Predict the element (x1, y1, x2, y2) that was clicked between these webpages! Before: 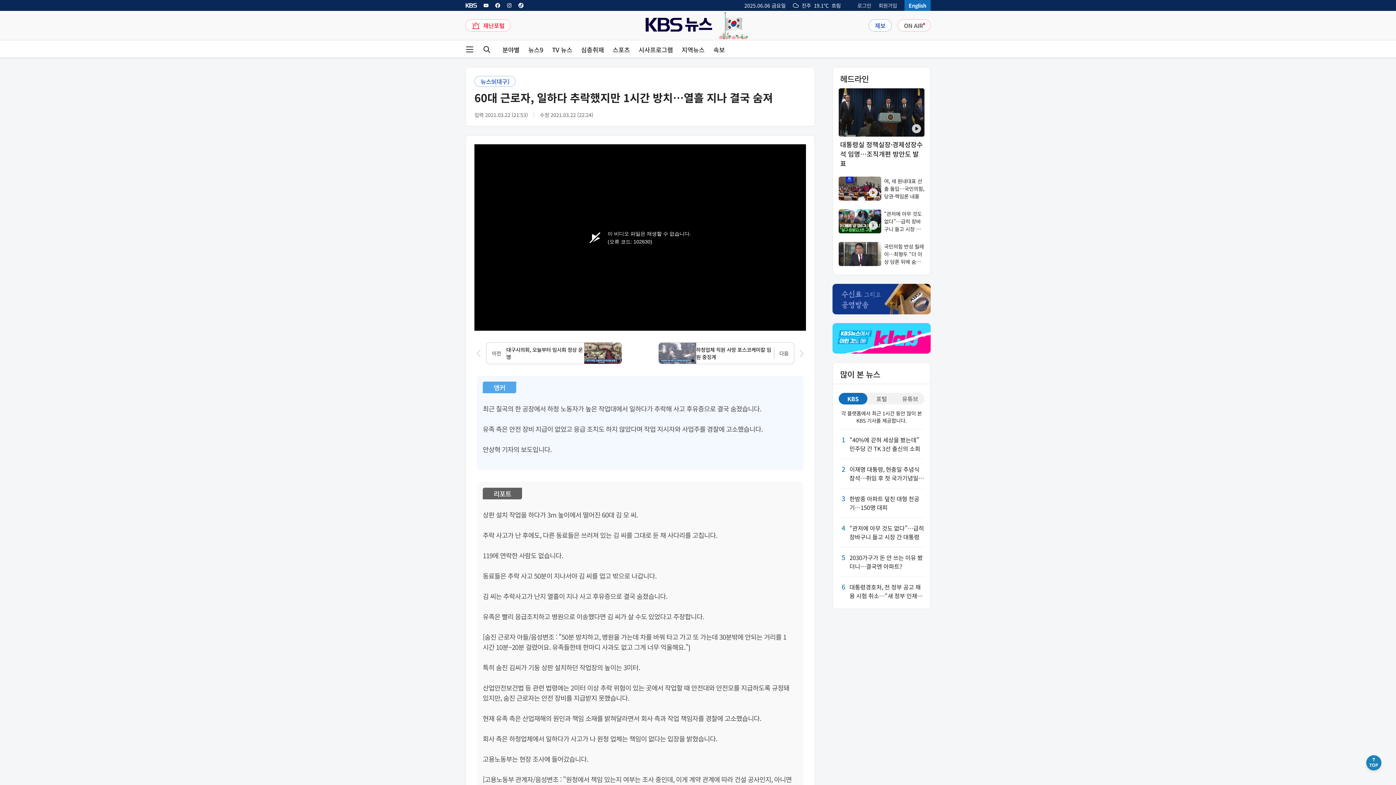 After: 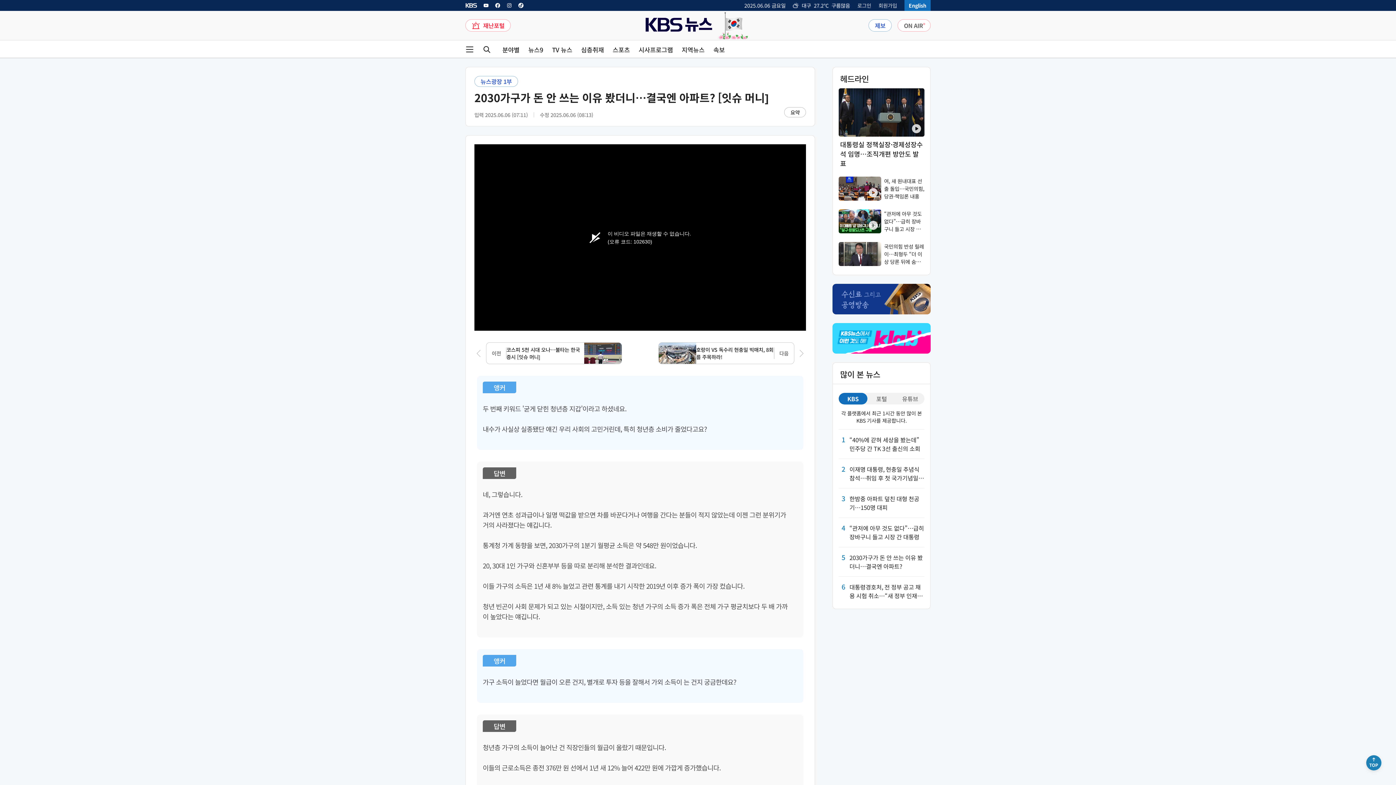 Action: bbox: (838, 553, 924, 570) label: 5

2030가구가 돈 안 쓰는 이유 봤더니…결국엔 아파트?